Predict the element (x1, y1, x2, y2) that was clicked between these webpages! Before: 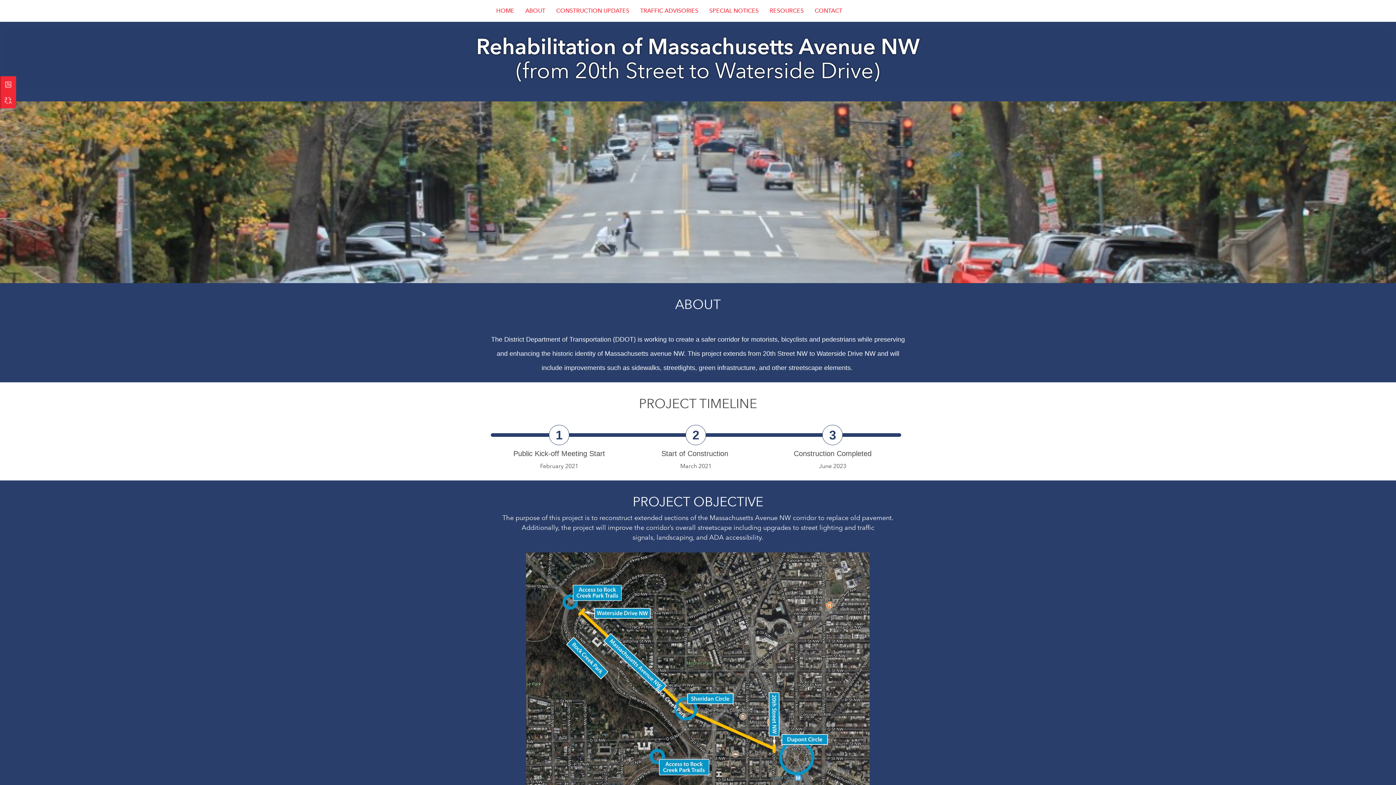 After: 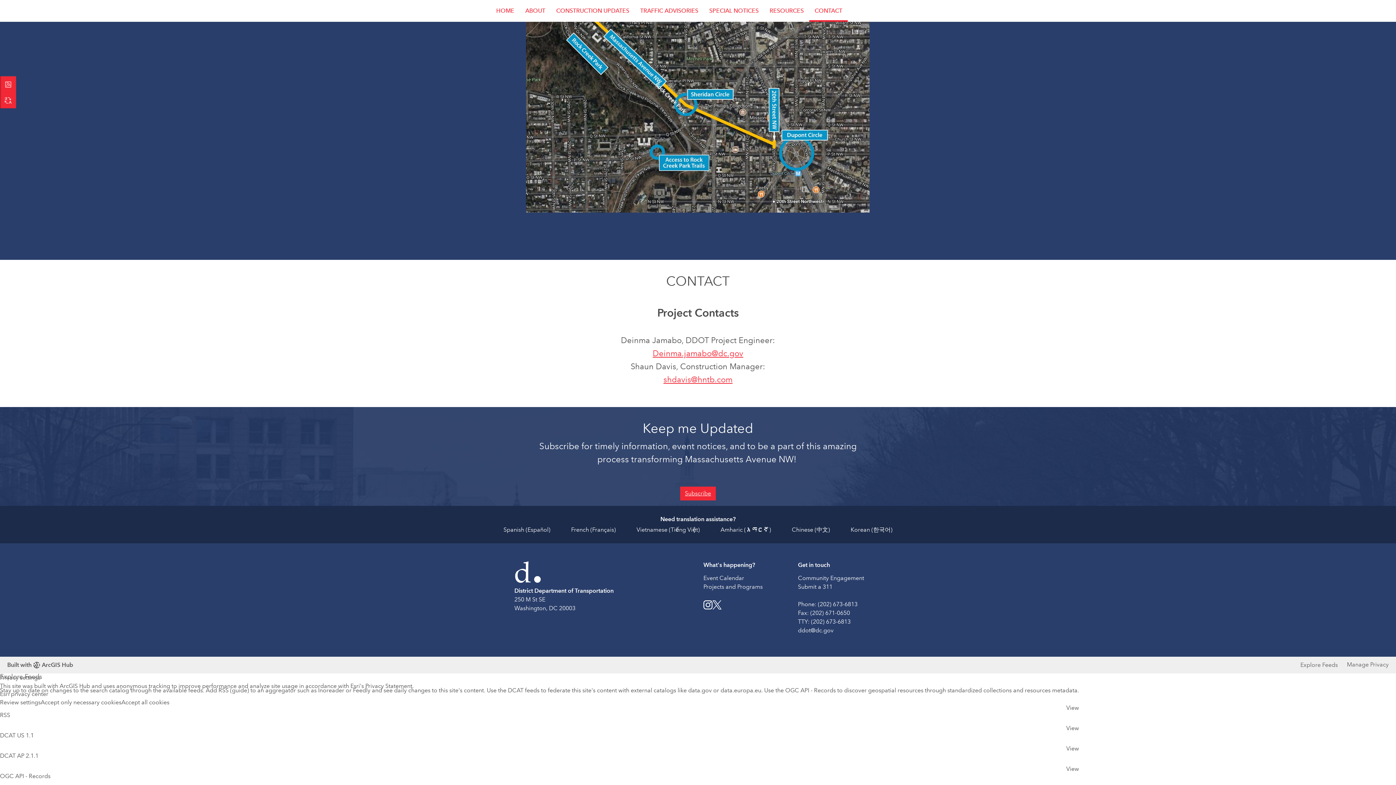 Action: label: CONTACT bbox: (813, 0, 852, 21)